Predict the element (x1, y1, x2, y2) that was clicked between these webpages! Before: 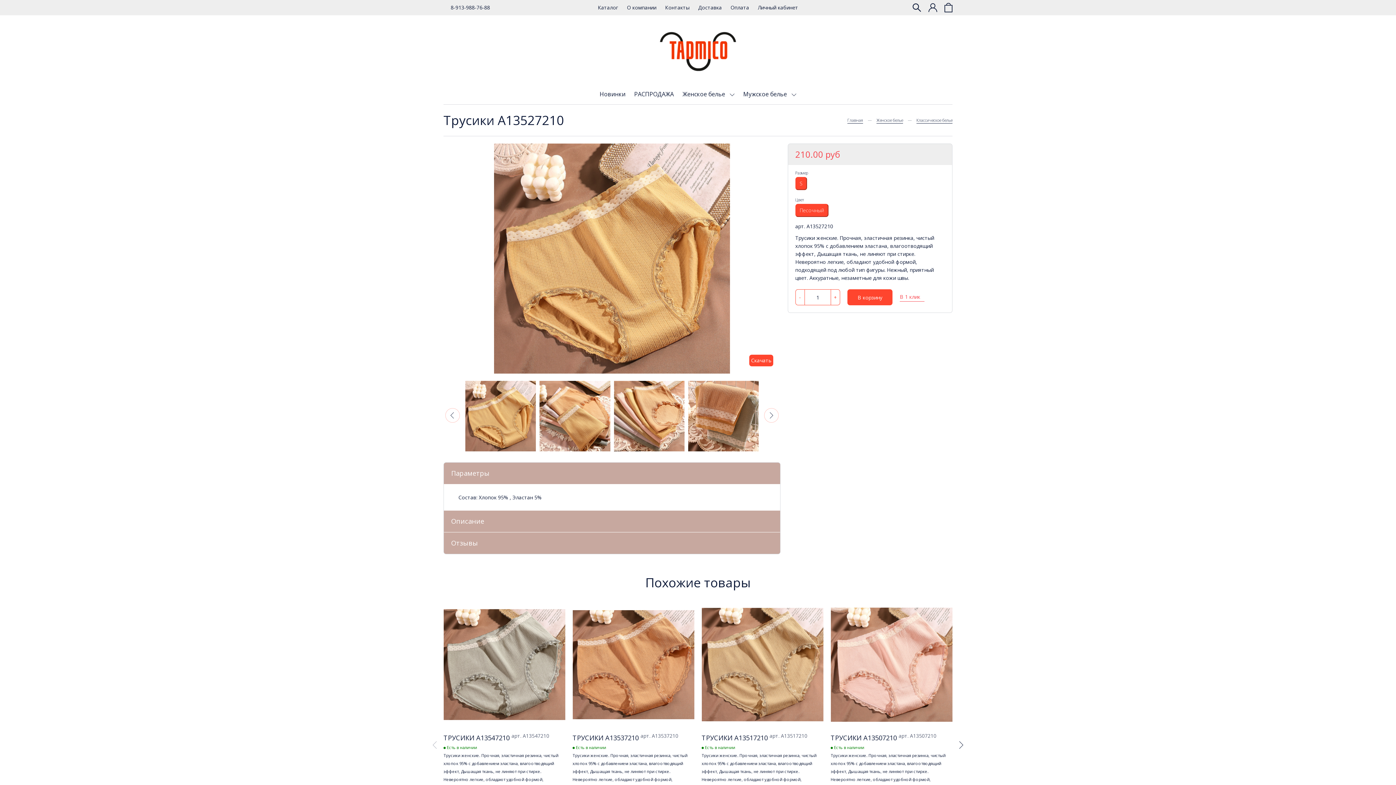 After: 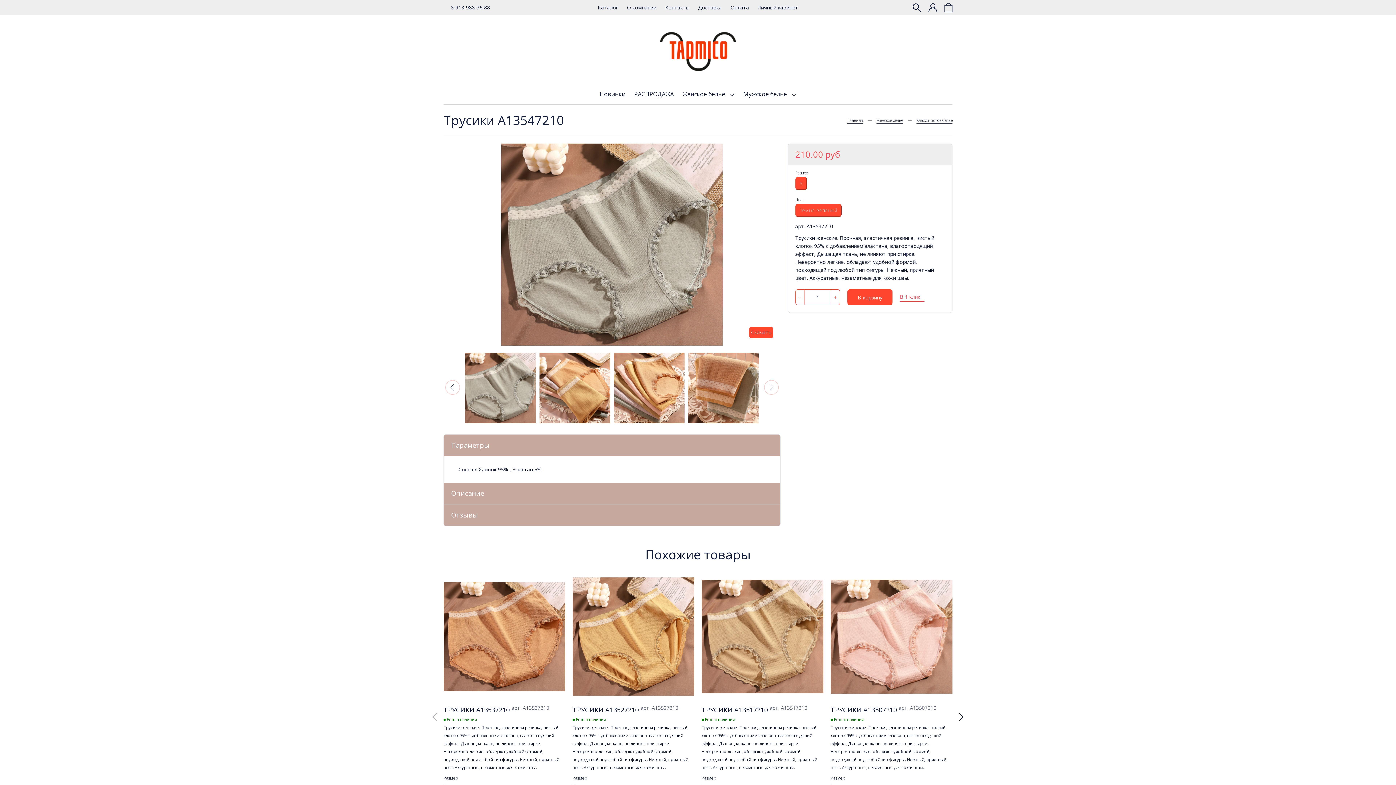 Action: bbox: (443, 604, 565, 725)